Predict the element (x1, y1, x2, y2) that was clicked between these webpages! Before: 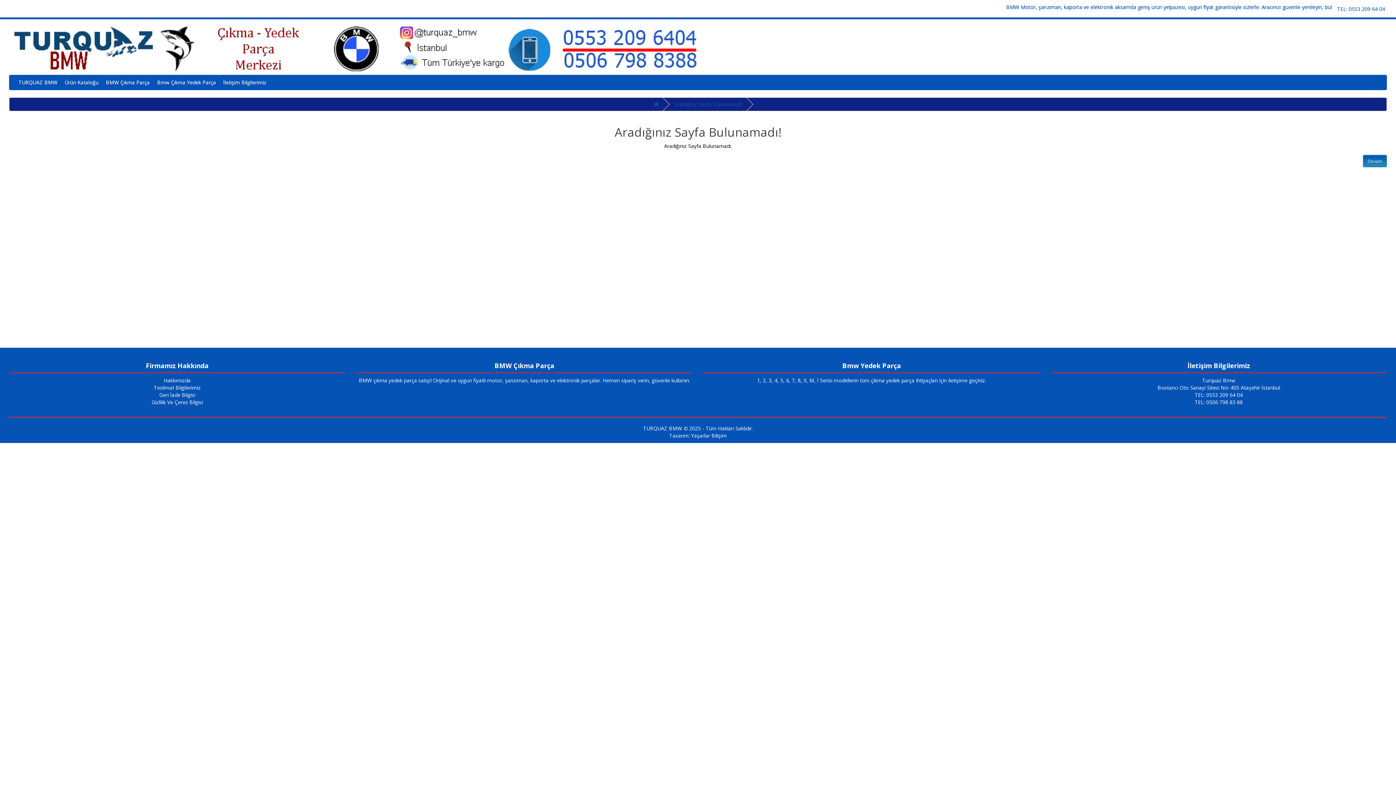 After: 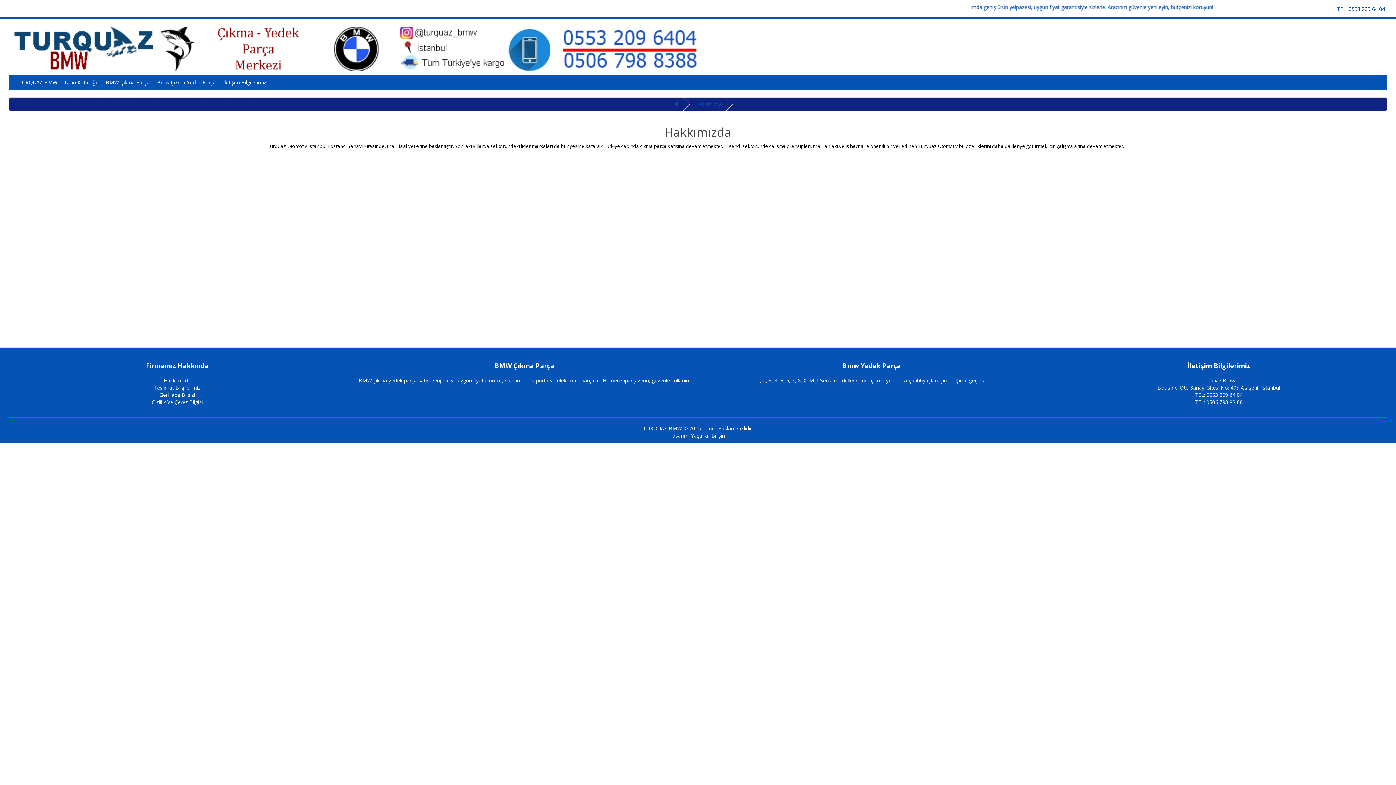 Action: bbox: (163, 377, 190, 384) label: Hakkımızda